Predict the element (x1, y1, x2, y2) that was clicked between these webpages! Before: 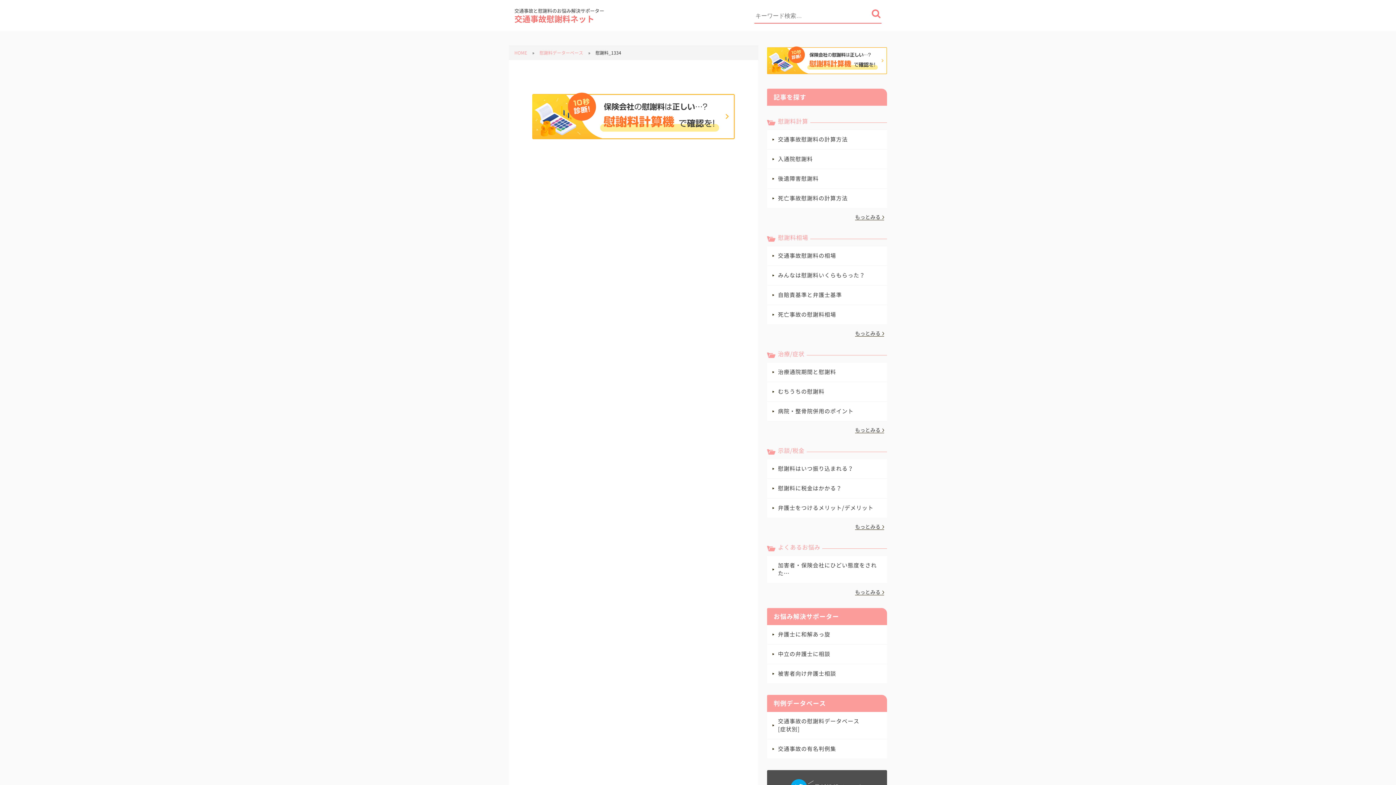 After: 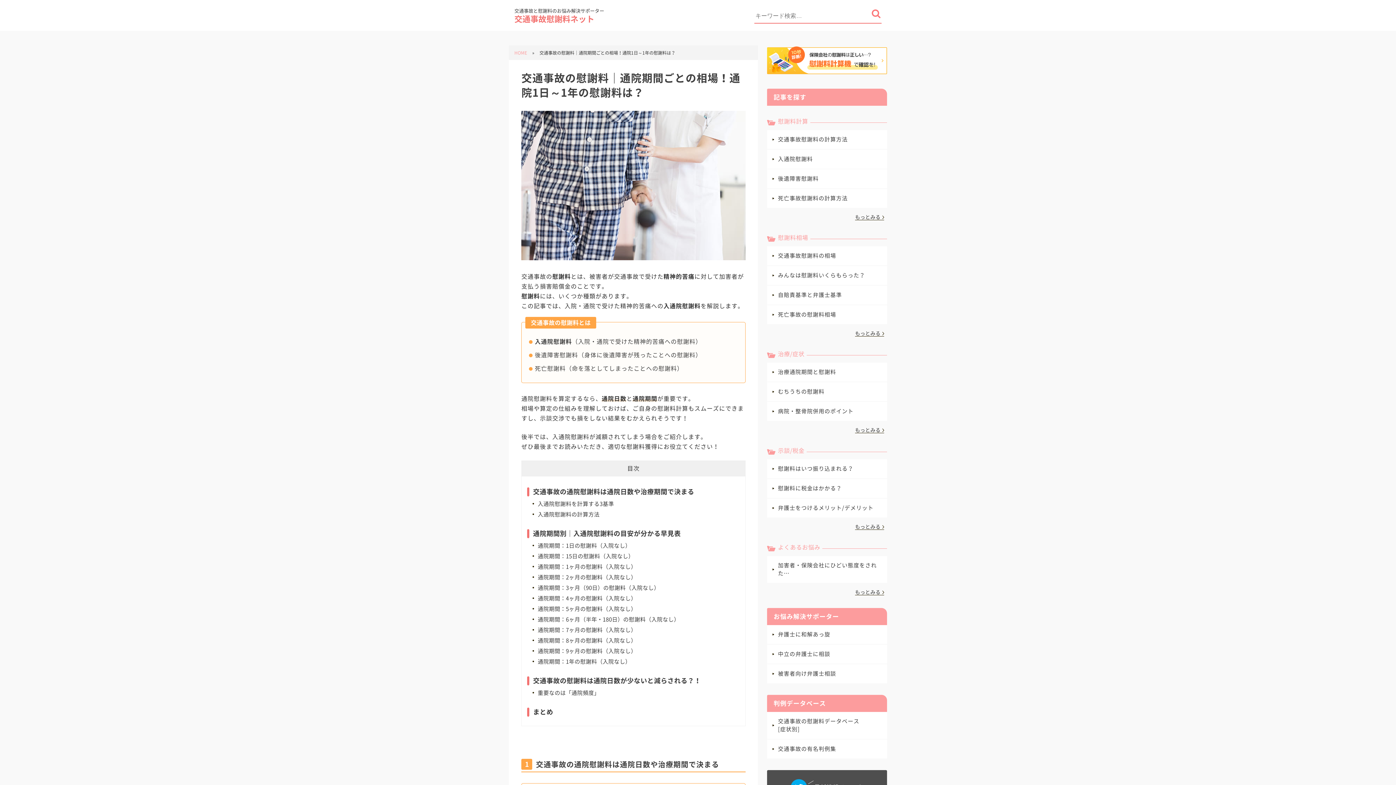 Action: label: 治療通院期間と慰謝料 bbox: (772, 362, 887, 381)